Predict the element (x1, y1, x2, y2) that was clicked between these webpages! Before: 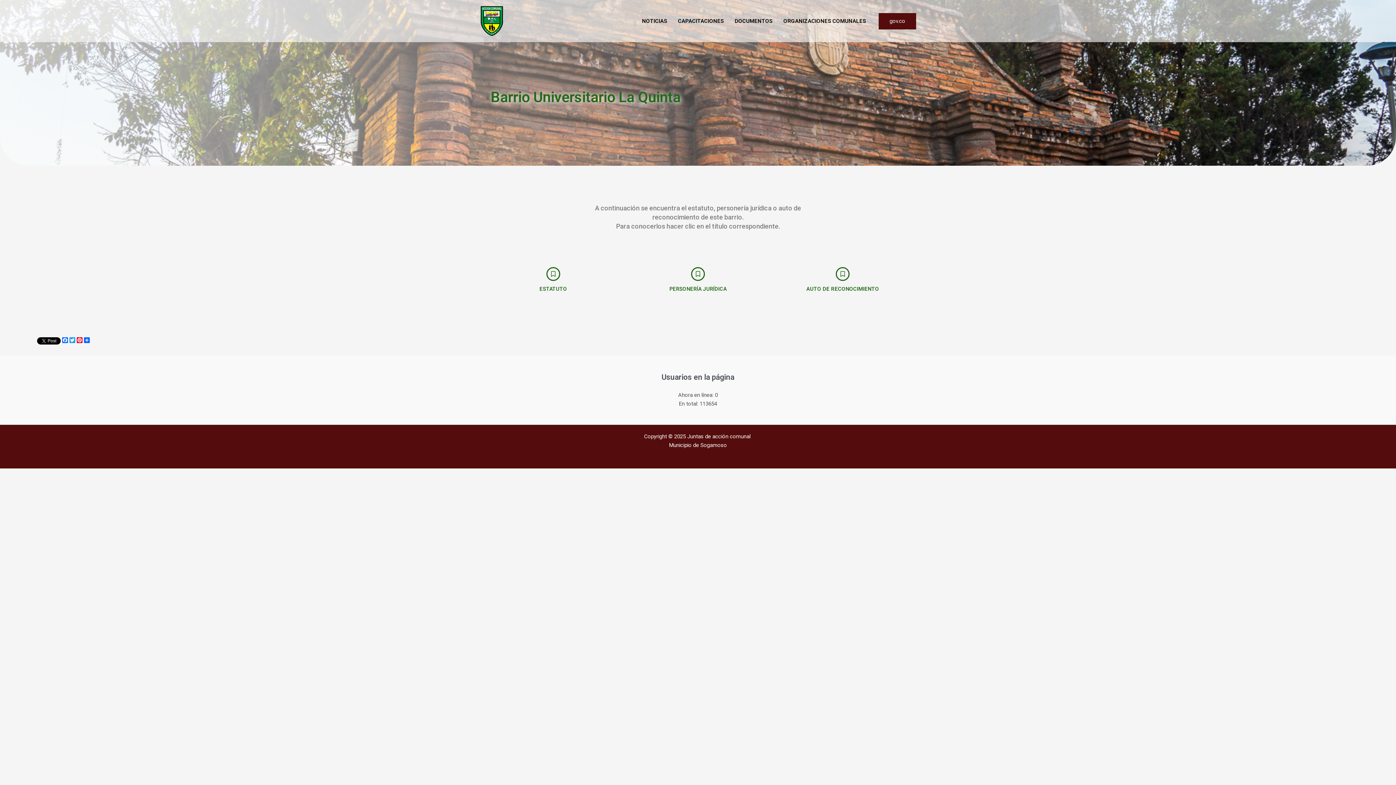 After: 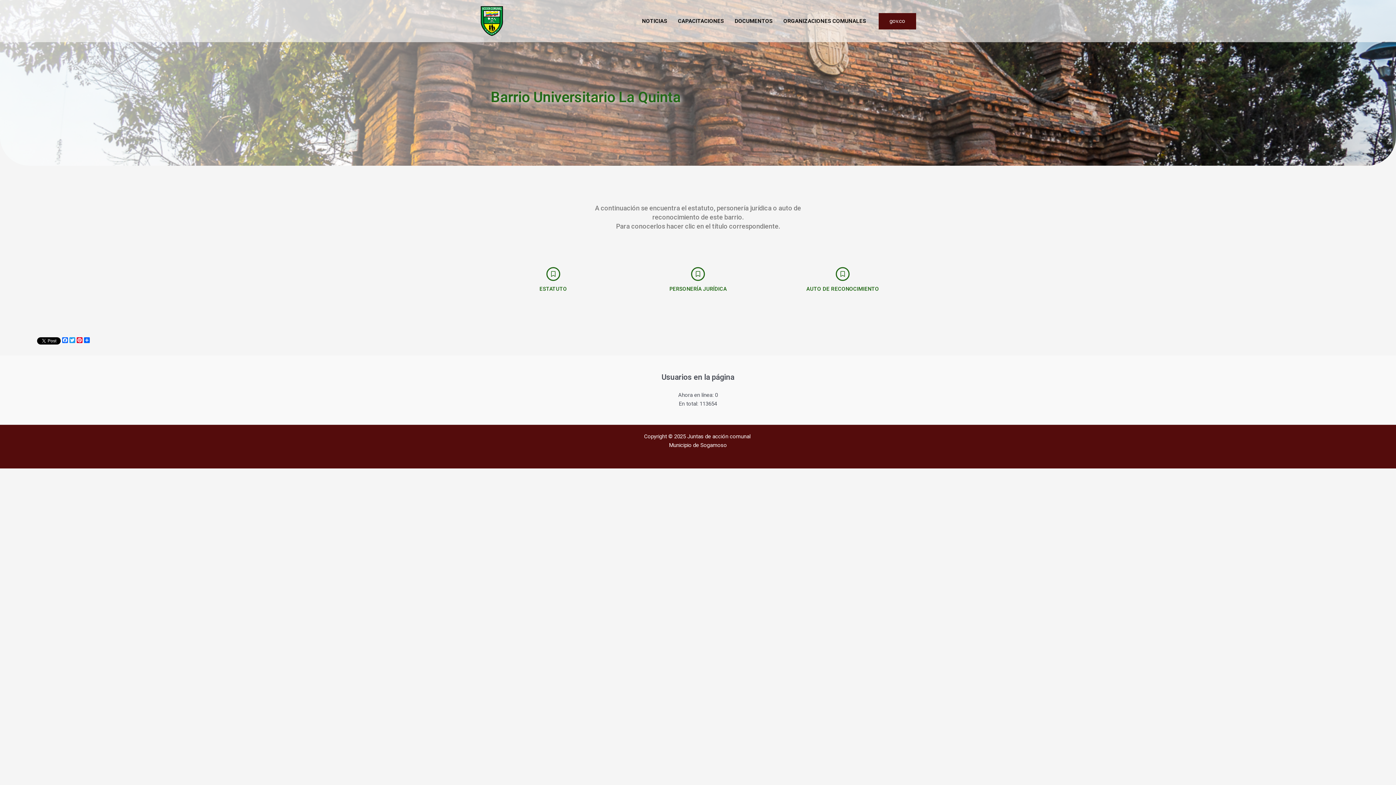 Action: bbox: (3, 337, 36, 343)